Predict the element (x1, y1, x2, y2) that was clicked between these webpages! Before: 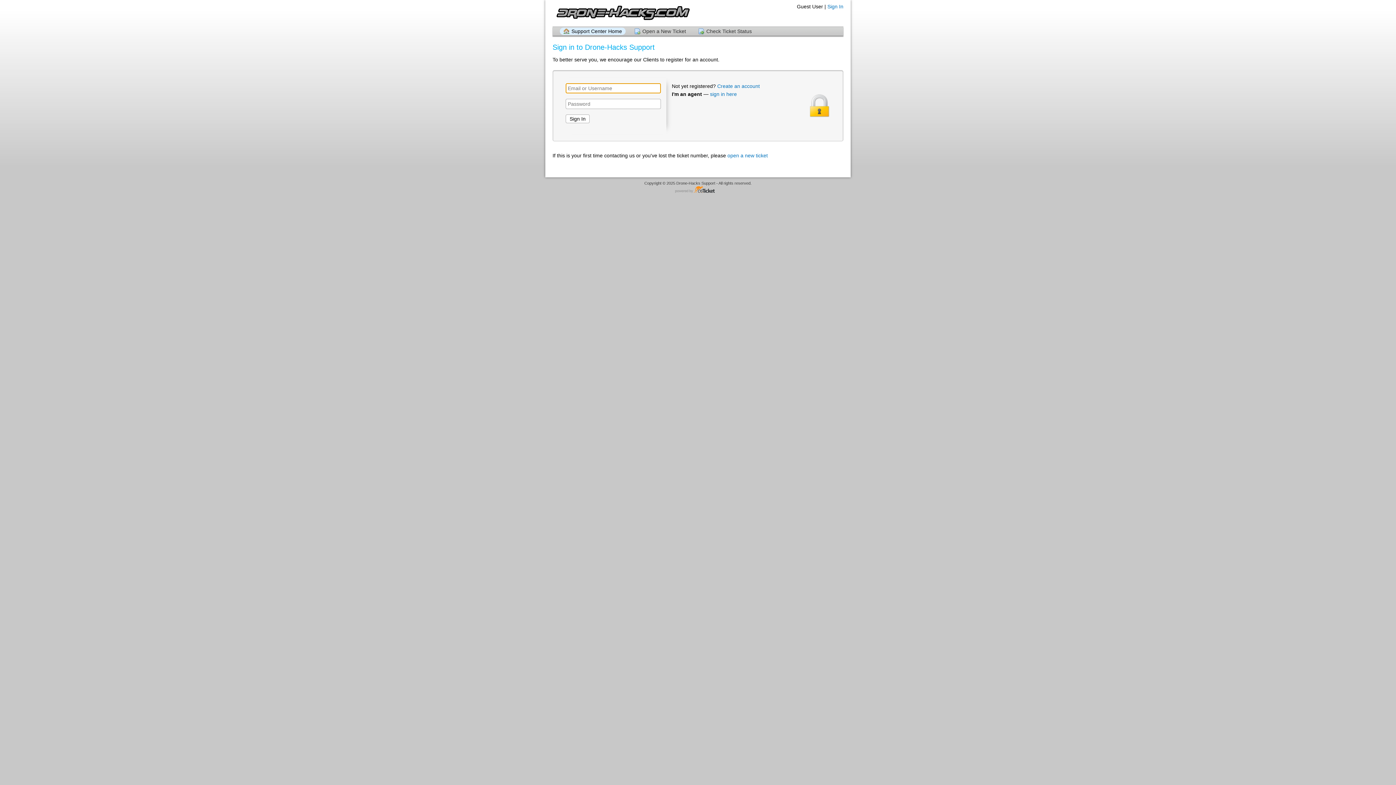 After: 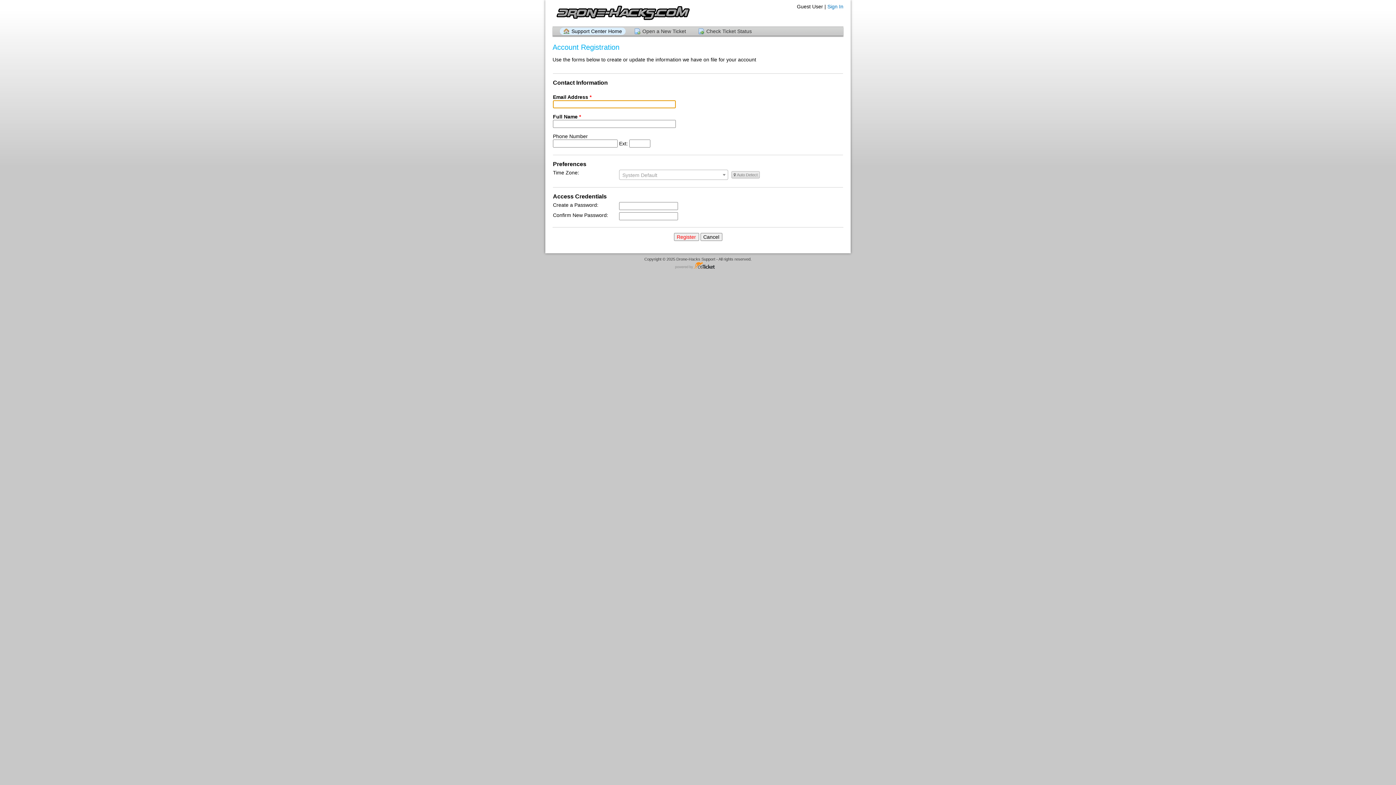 Action: label: Create an account bbox: (717, 83, 760, 89)